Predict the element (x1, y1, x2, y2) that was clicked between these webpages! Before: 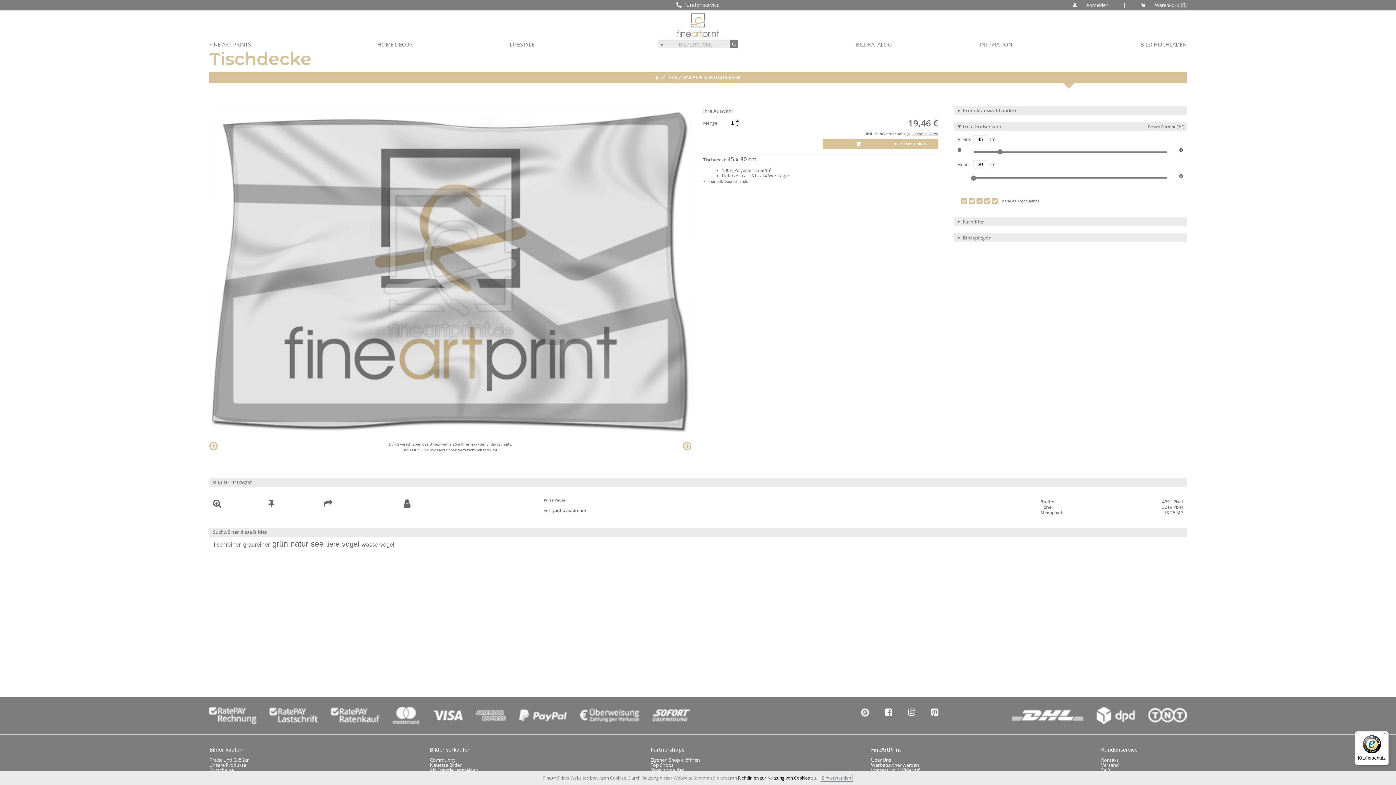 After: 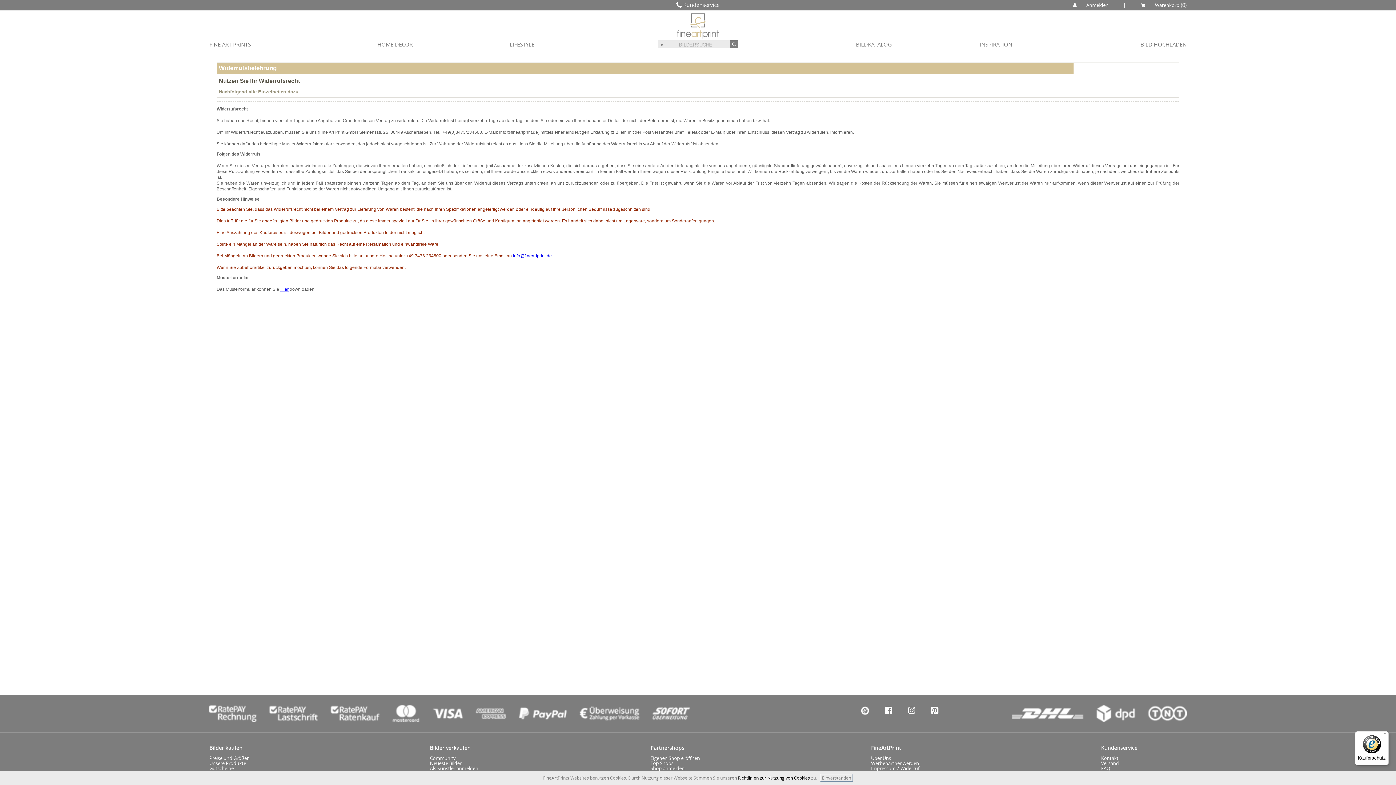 Action: bbox: (900, 767, 919, 773) label: Widerruf